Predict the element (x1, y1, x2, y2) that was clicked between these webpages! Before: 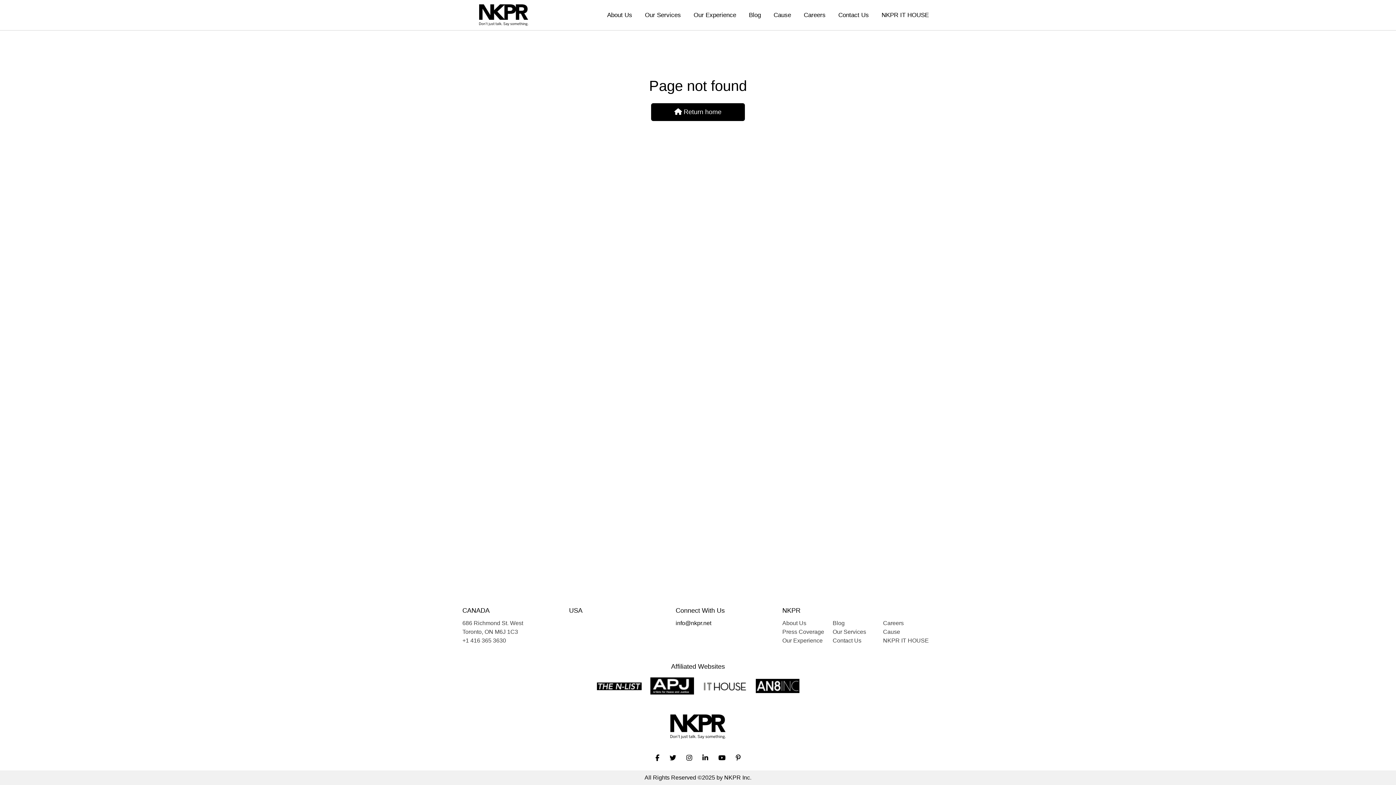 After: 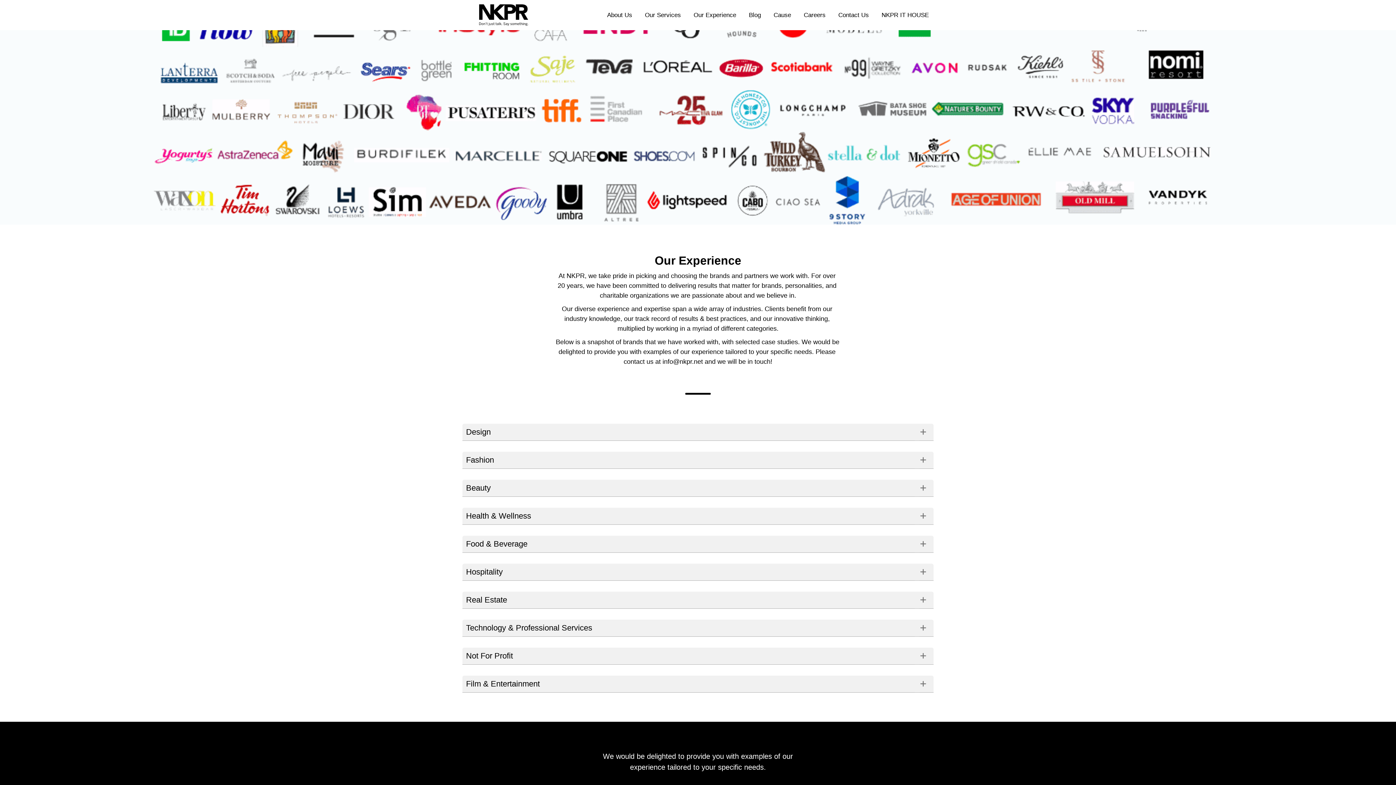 Action: bbox: (693, 11, 736, 18) label: Our Experience